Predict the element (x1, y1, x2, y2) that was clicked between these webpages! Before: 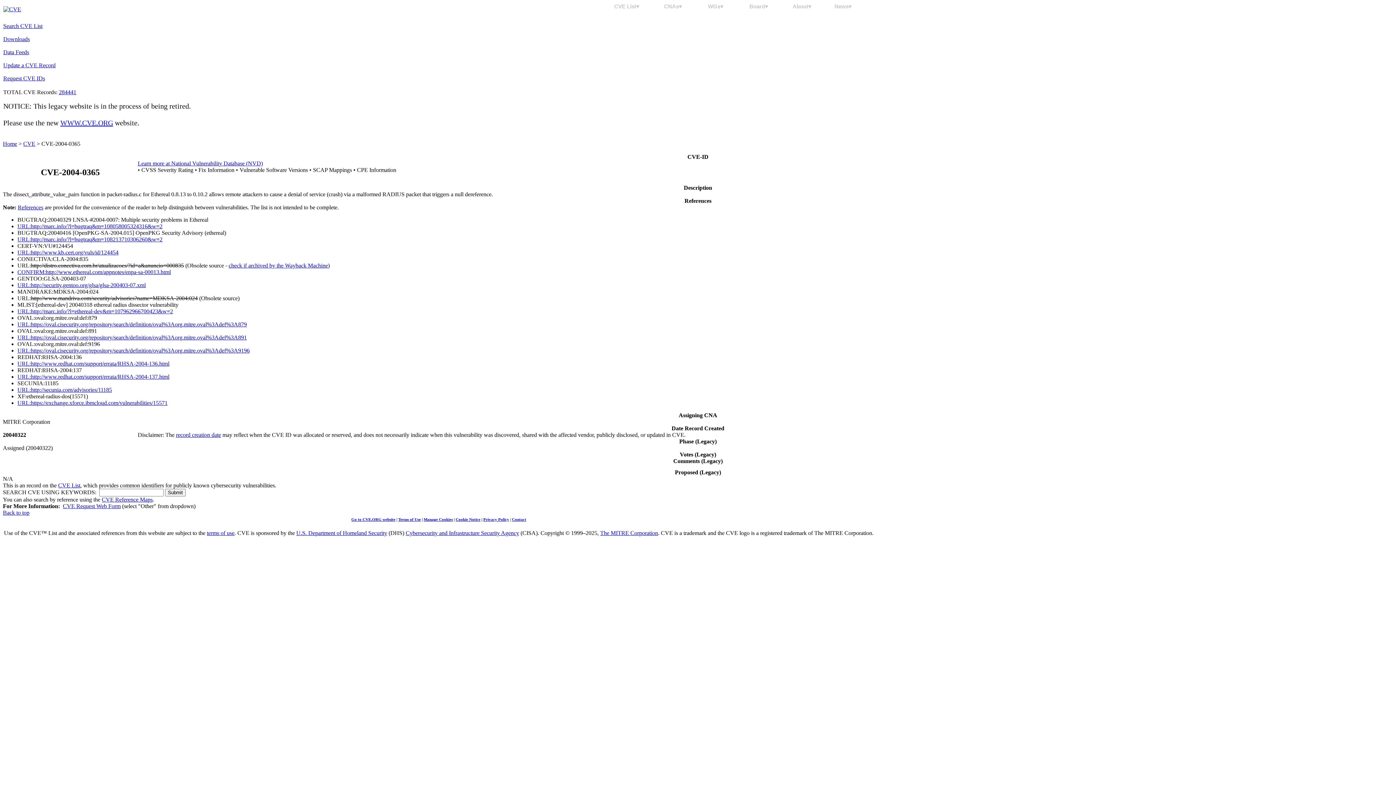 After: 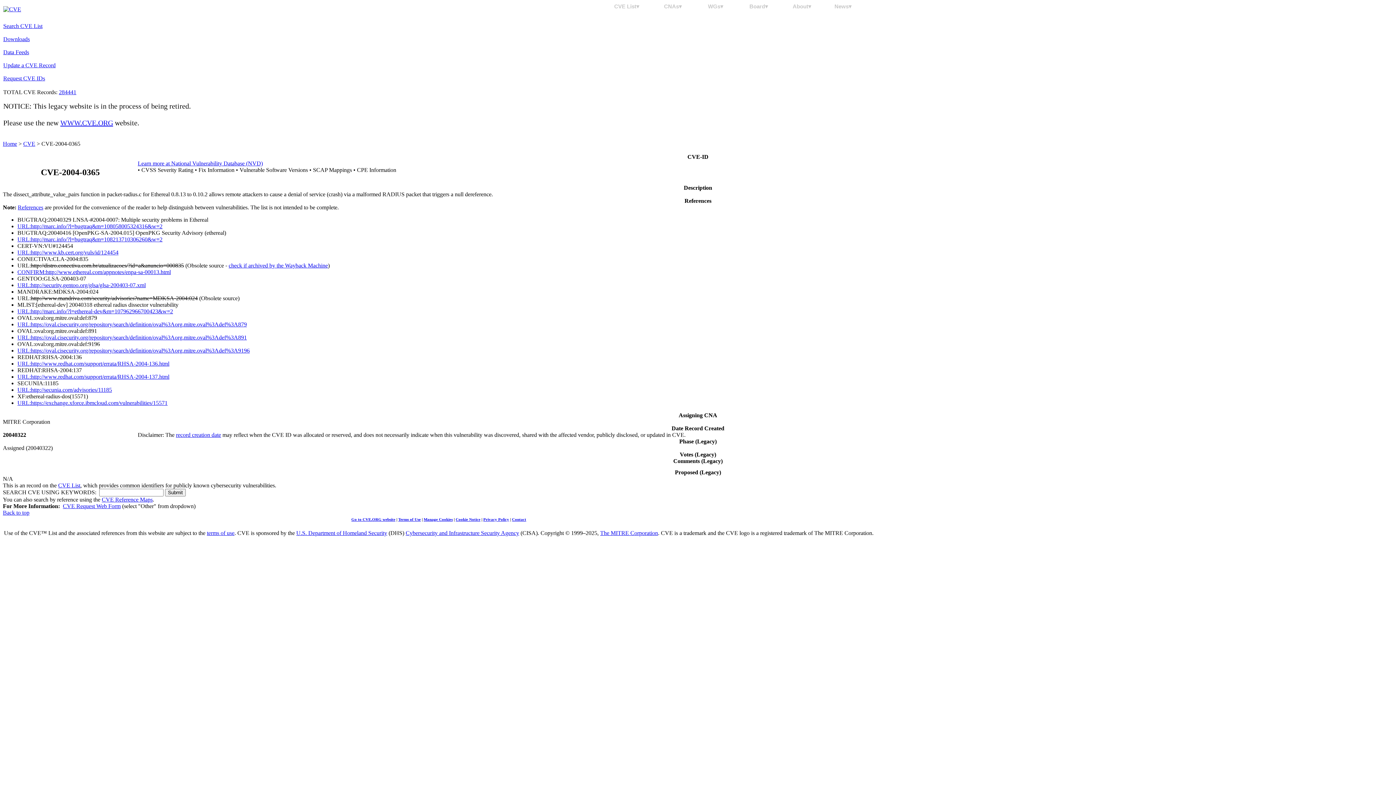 Action: bbox: (137, 160, 262, 166) label: Learn more at National Vulnerability Database (NVD)